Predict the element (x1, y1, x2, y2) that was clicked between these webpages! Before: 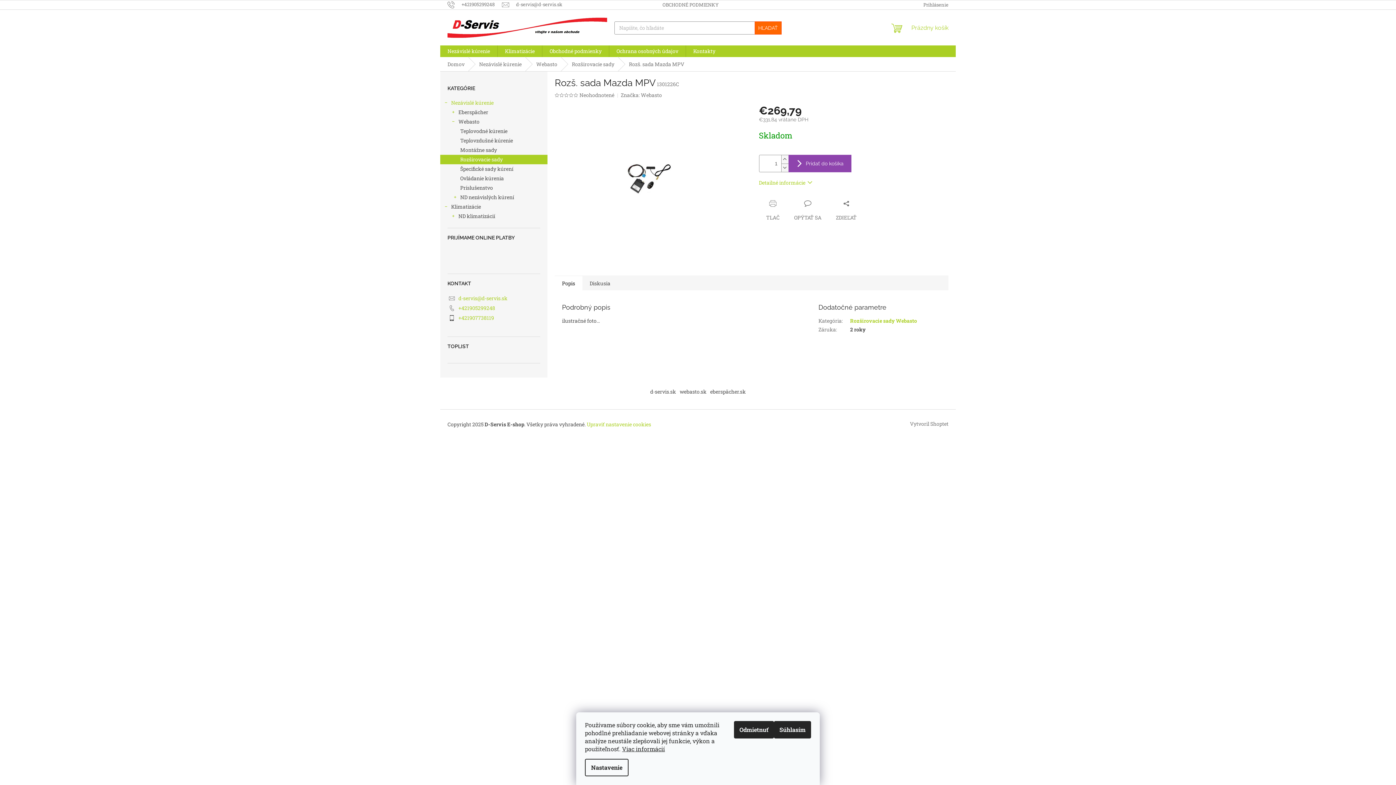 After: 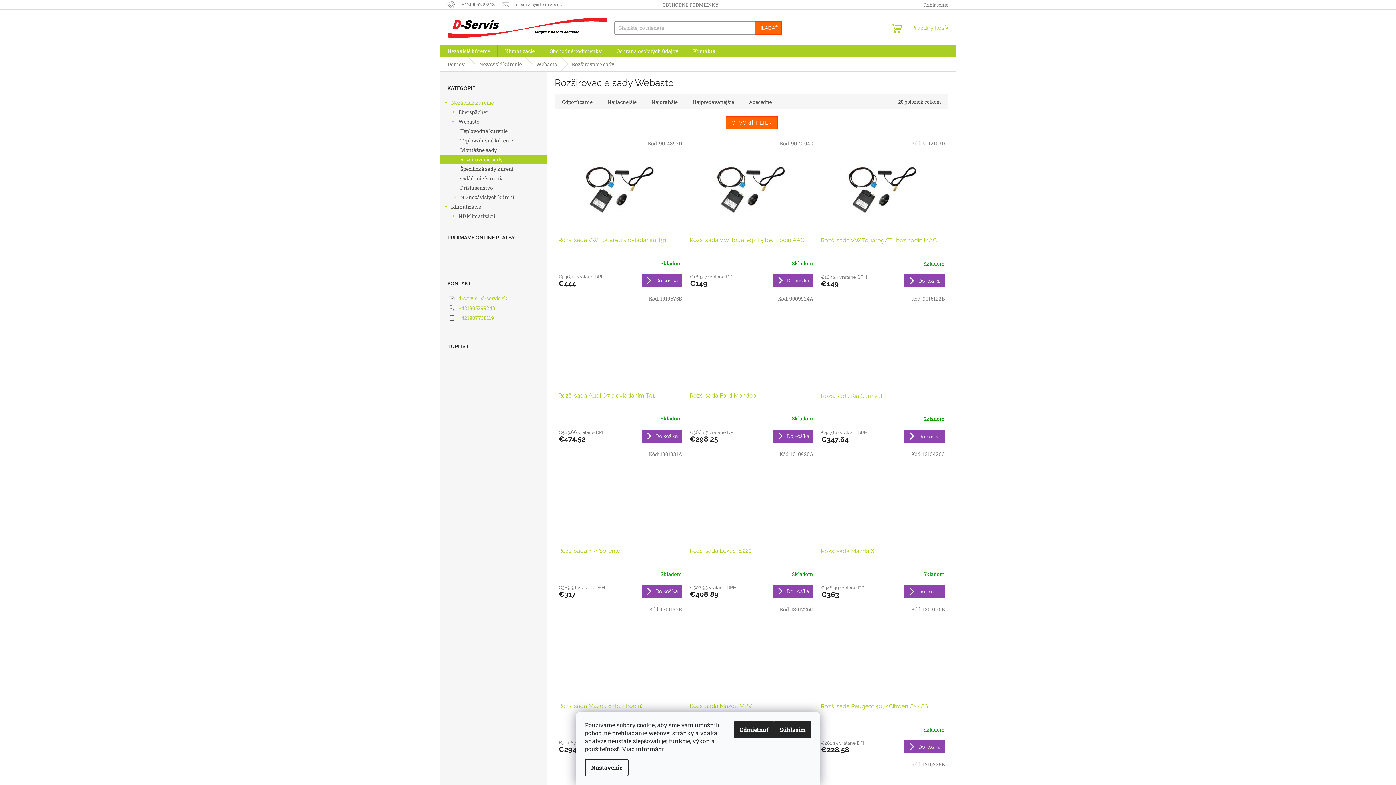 Action: bbox: (440, 154, 547, 164) label: Rozširovacie sady